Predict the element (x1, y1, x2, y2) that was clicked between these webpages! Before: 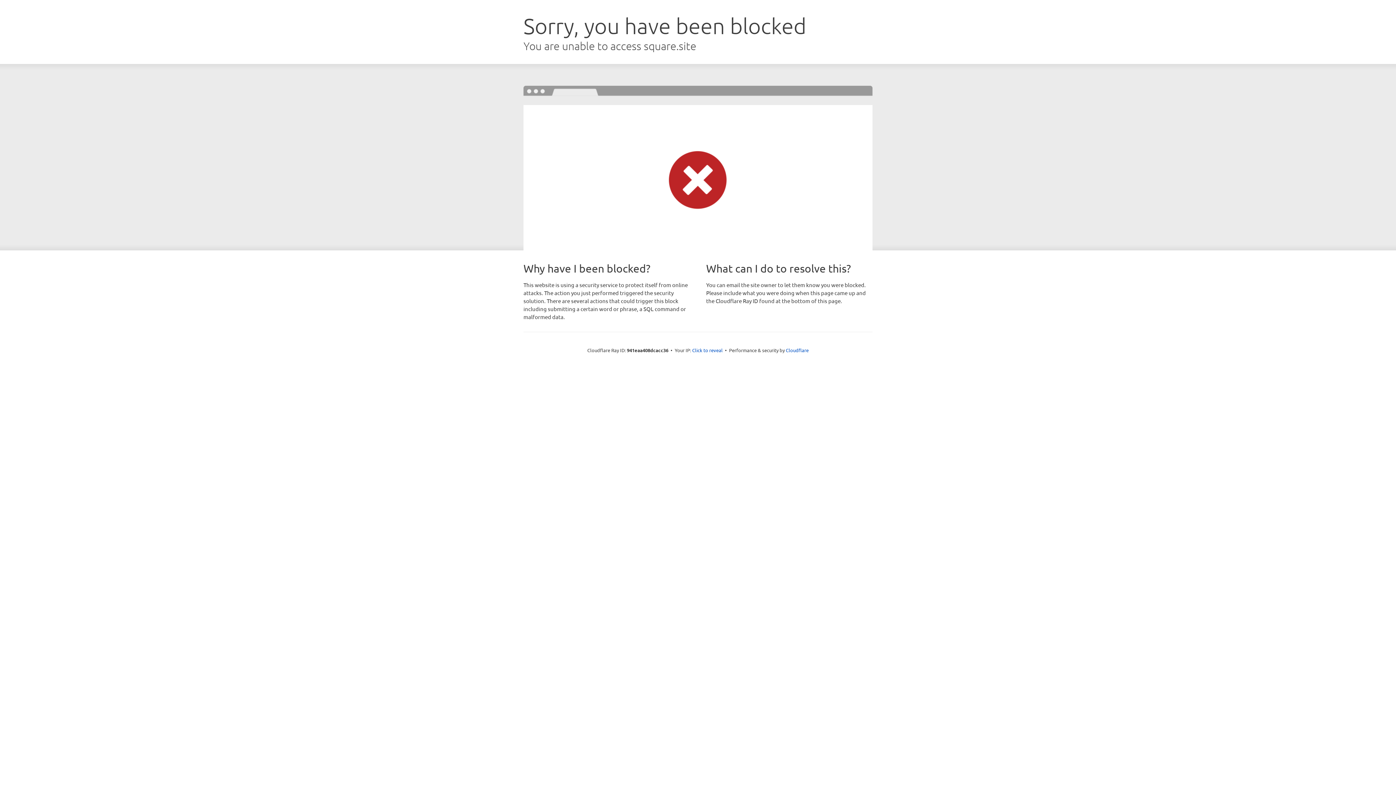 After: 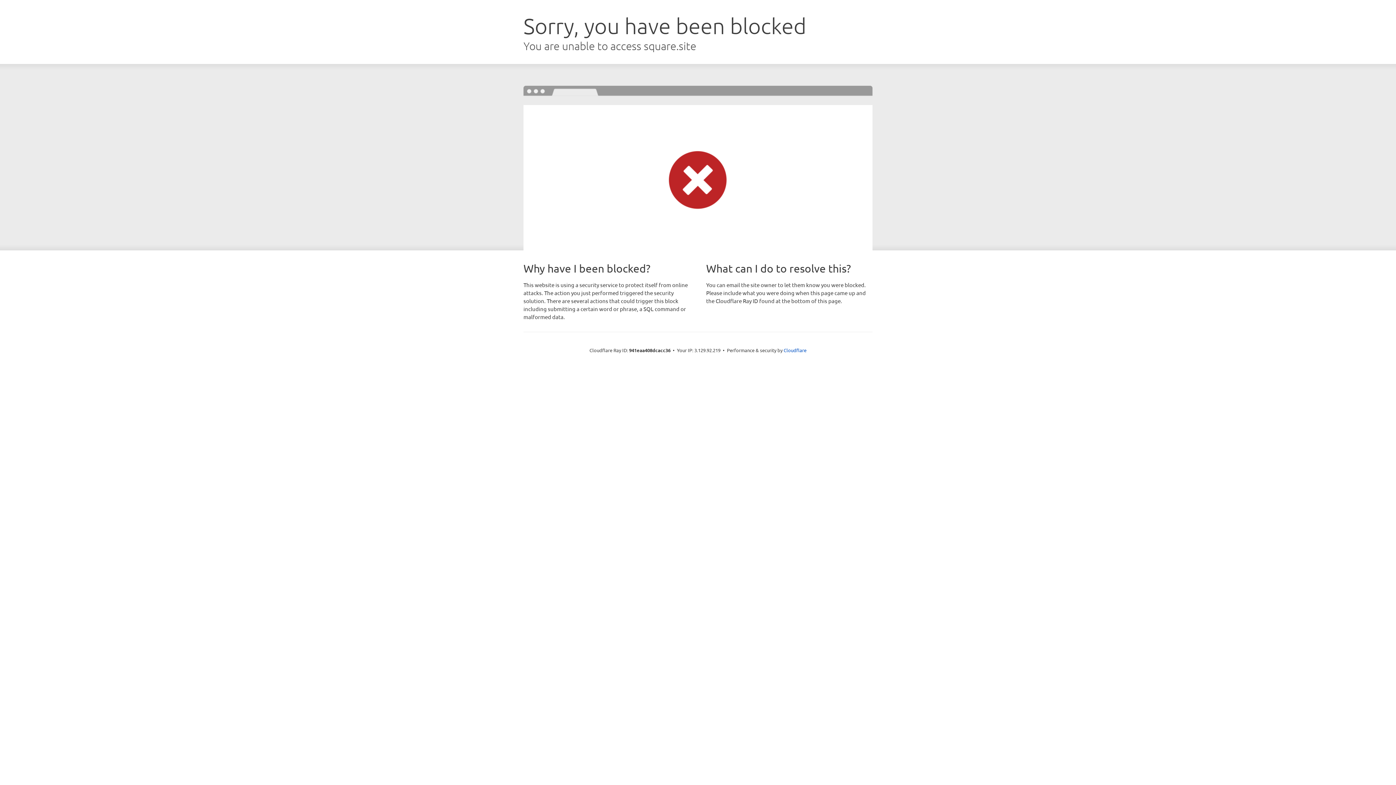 Action: bbox: (692, 346, 722, 353) label: Click to reveal